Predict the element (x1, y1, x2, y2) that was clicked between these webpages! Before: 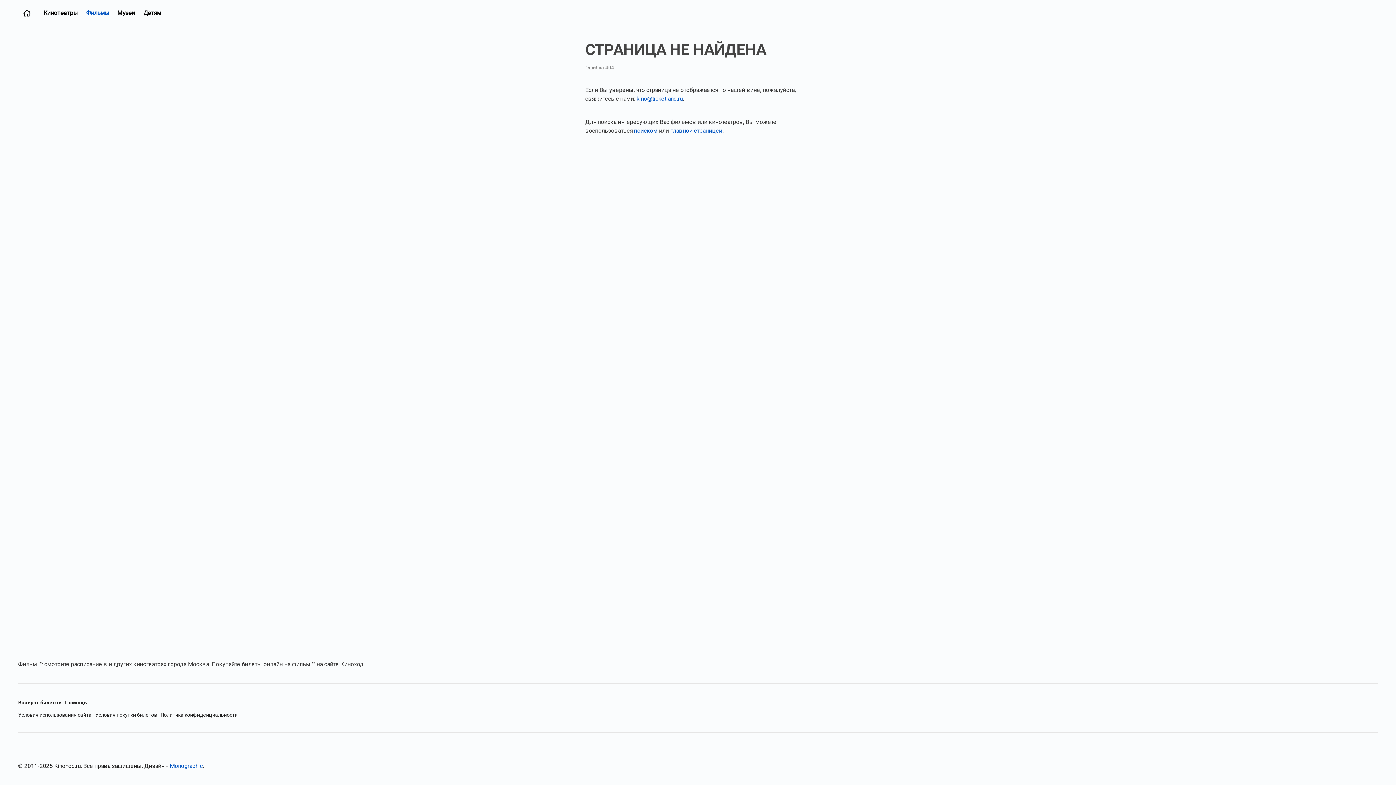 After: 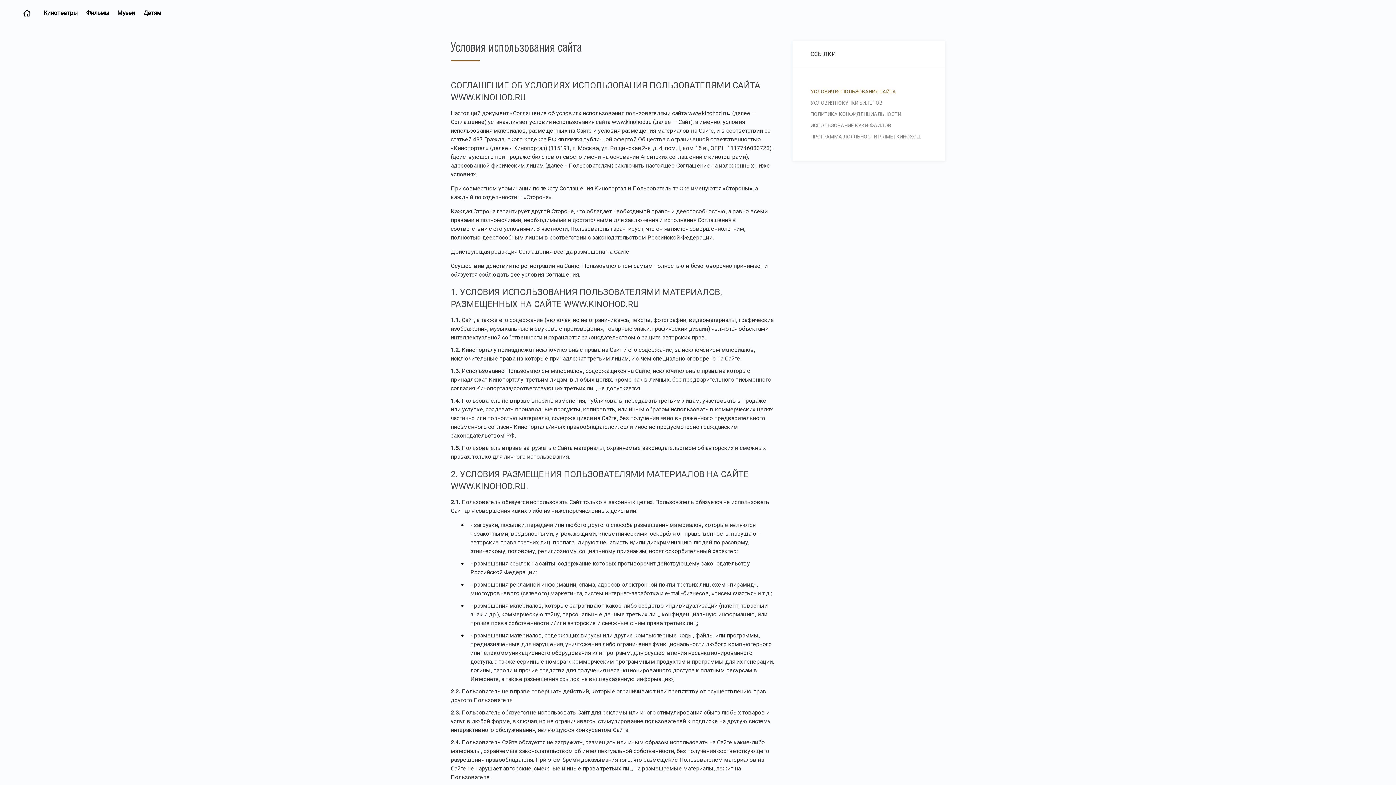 Action: label: Условия использования сайта bbox: (18, 712, 91, 718)